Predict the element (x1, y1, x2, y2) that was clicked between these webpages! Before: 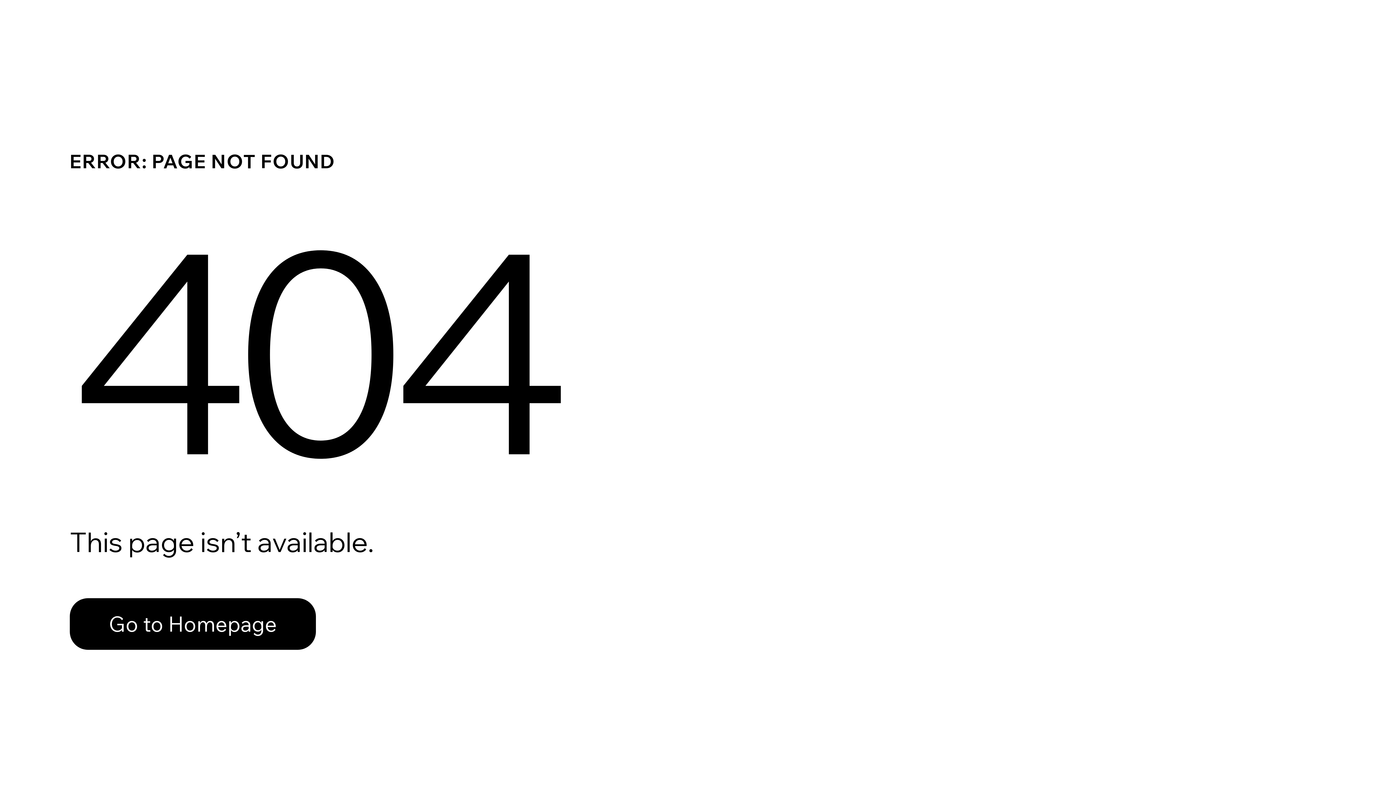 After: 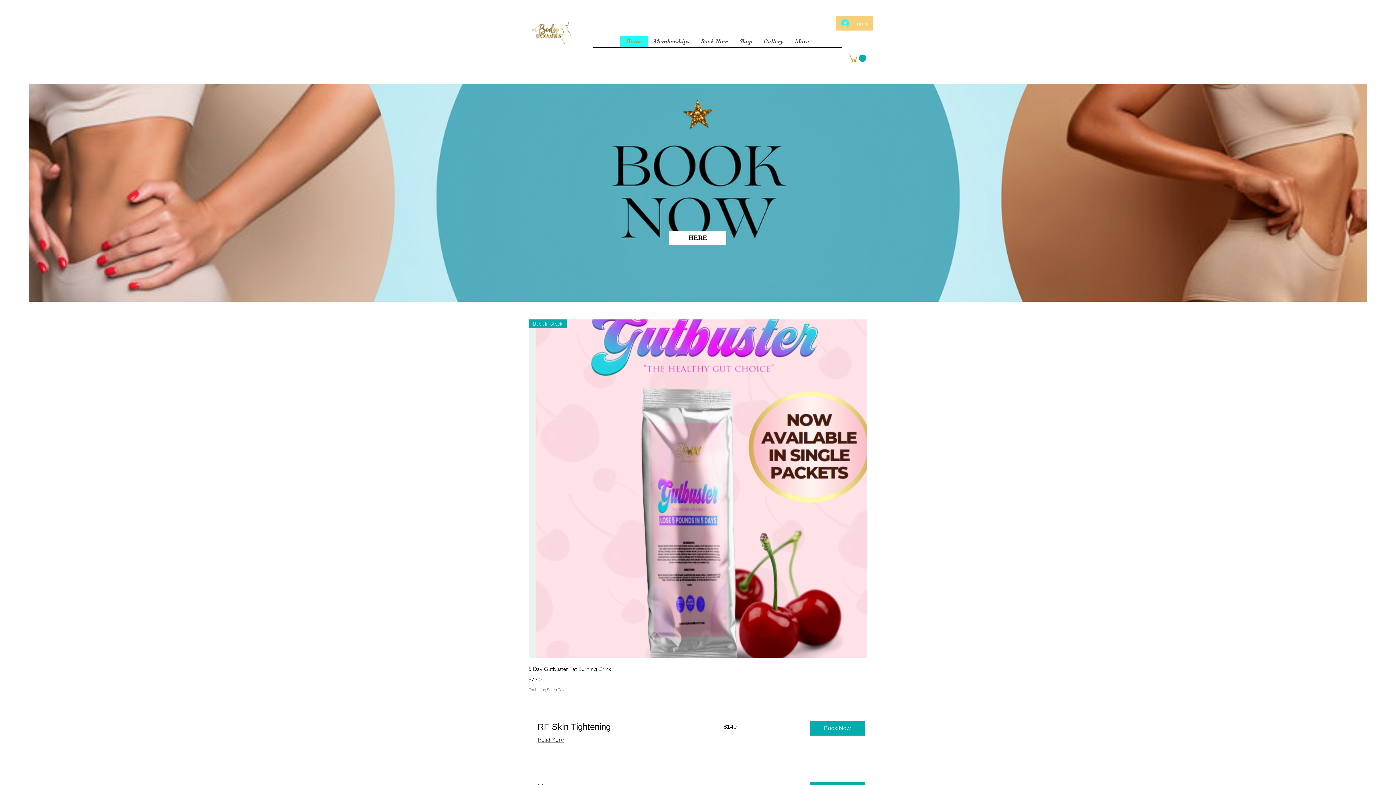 Action: label: Go to Homepage bbox: (69, 582, 768, 659)